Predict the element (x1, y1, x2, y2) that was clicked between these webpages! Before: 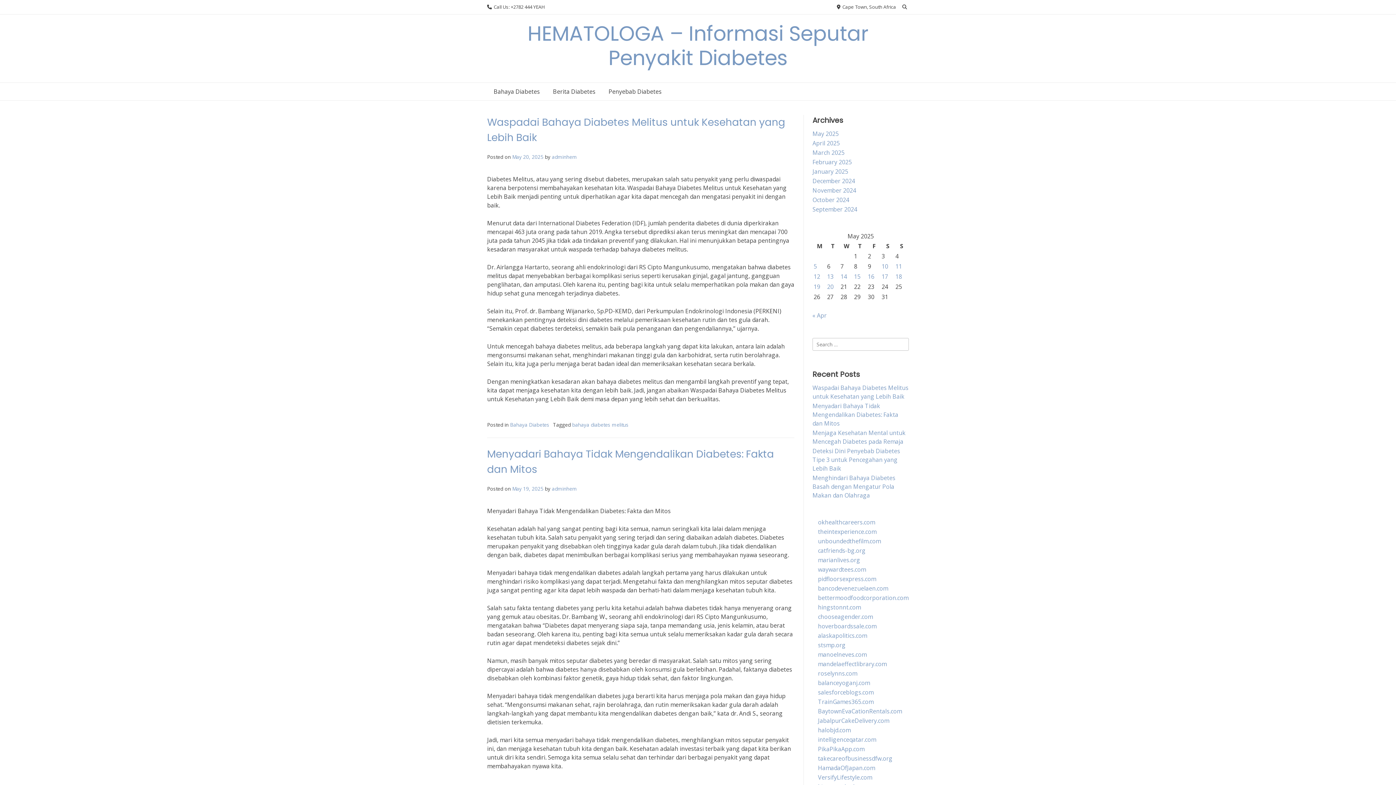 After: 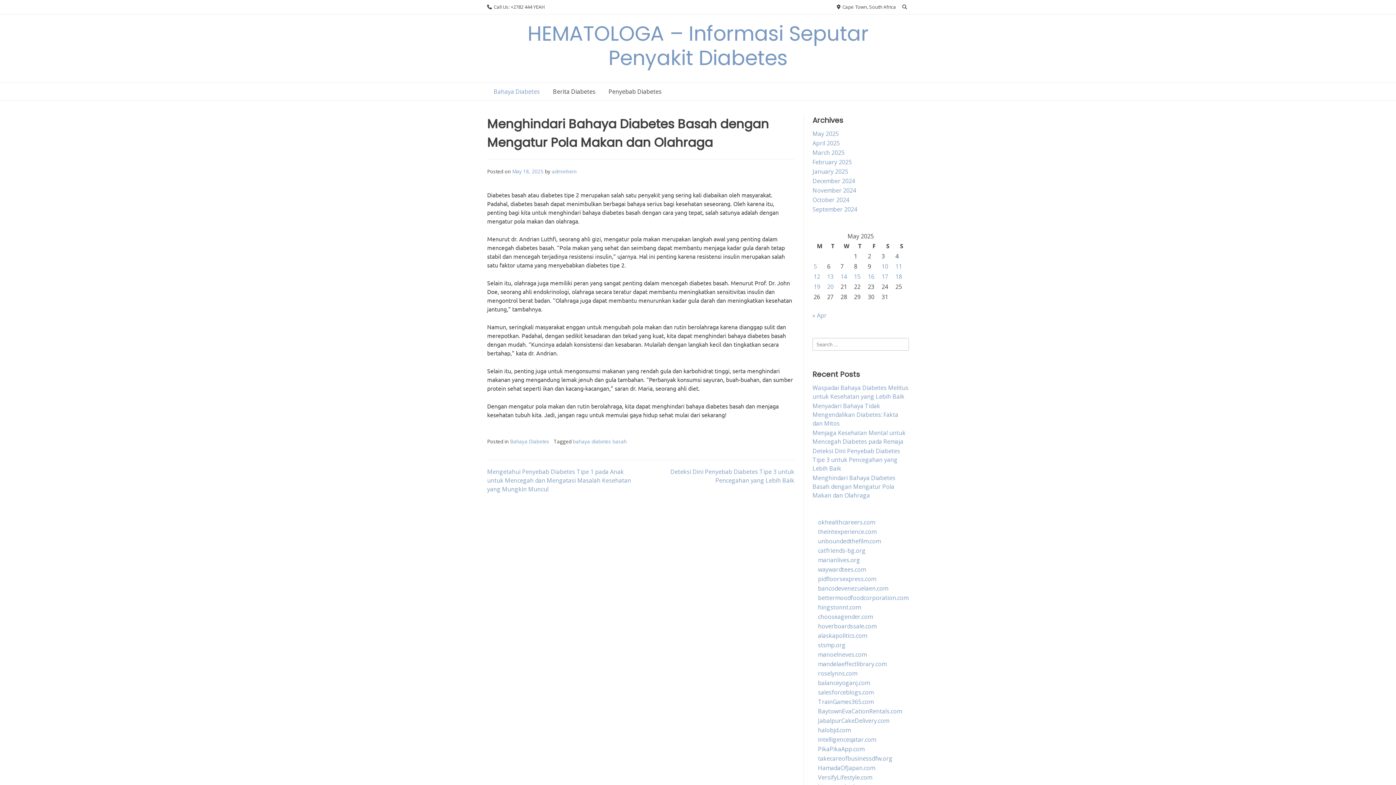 Action: bbox: (812, 474, 895, 499) label: Menghindari Bahaya Diabetes Basah dengan Mengatur Pola Makan dan Olahraga